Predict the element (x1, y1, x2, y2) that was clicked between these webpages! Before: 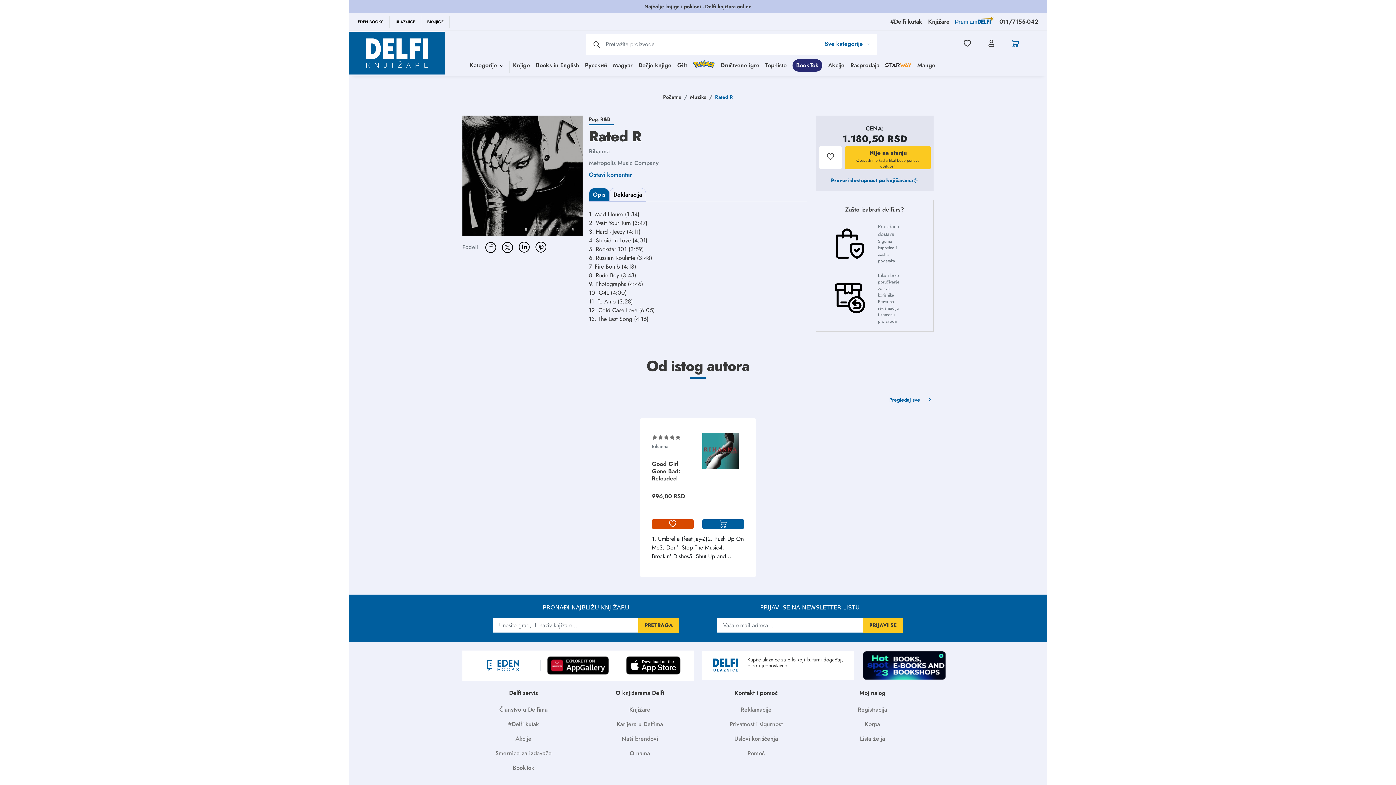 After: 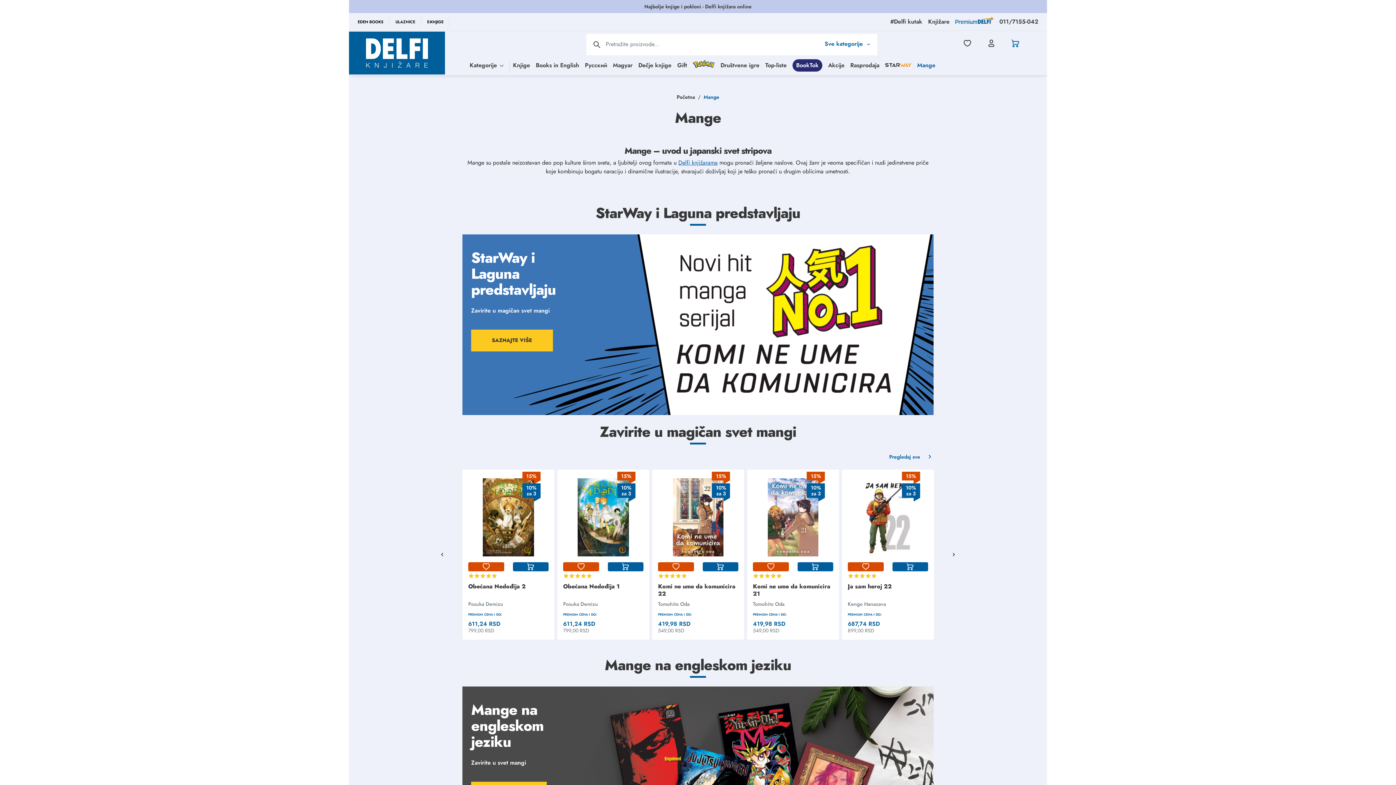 Action: bbox: (889, 59, 905, 71) label: Mange